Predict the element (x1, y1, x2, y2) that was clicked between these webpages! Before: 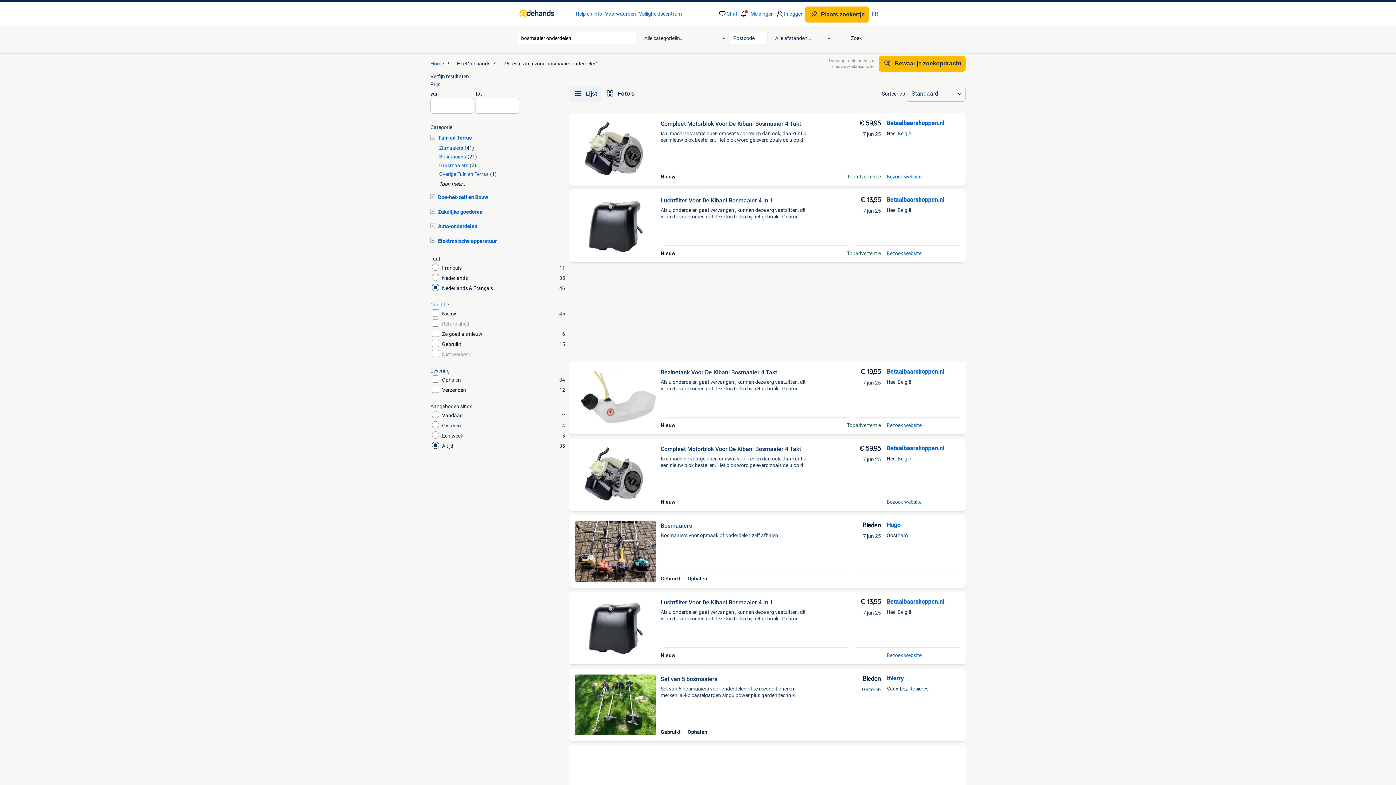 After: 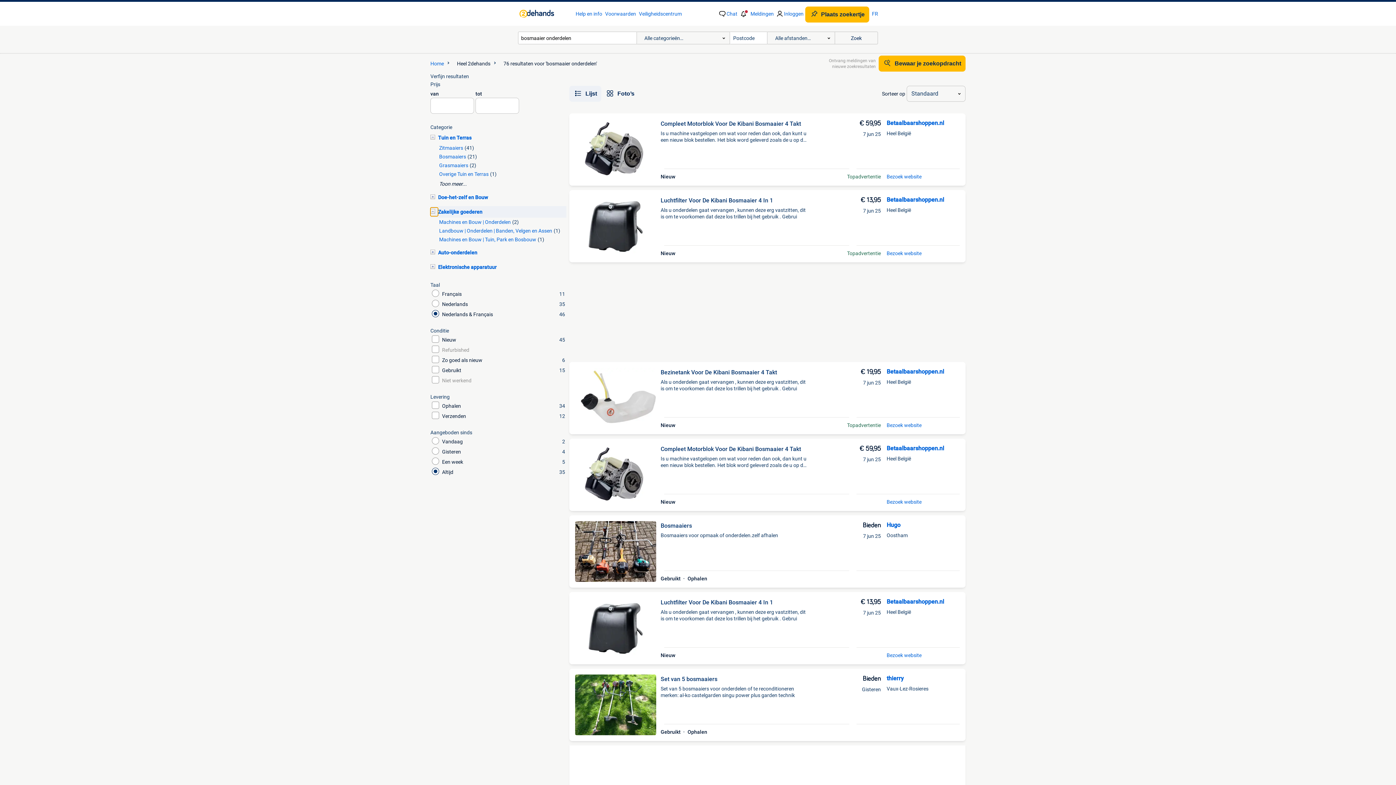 Action: label: Zakelijke goederen bbox: (430, 207, 438, 216)